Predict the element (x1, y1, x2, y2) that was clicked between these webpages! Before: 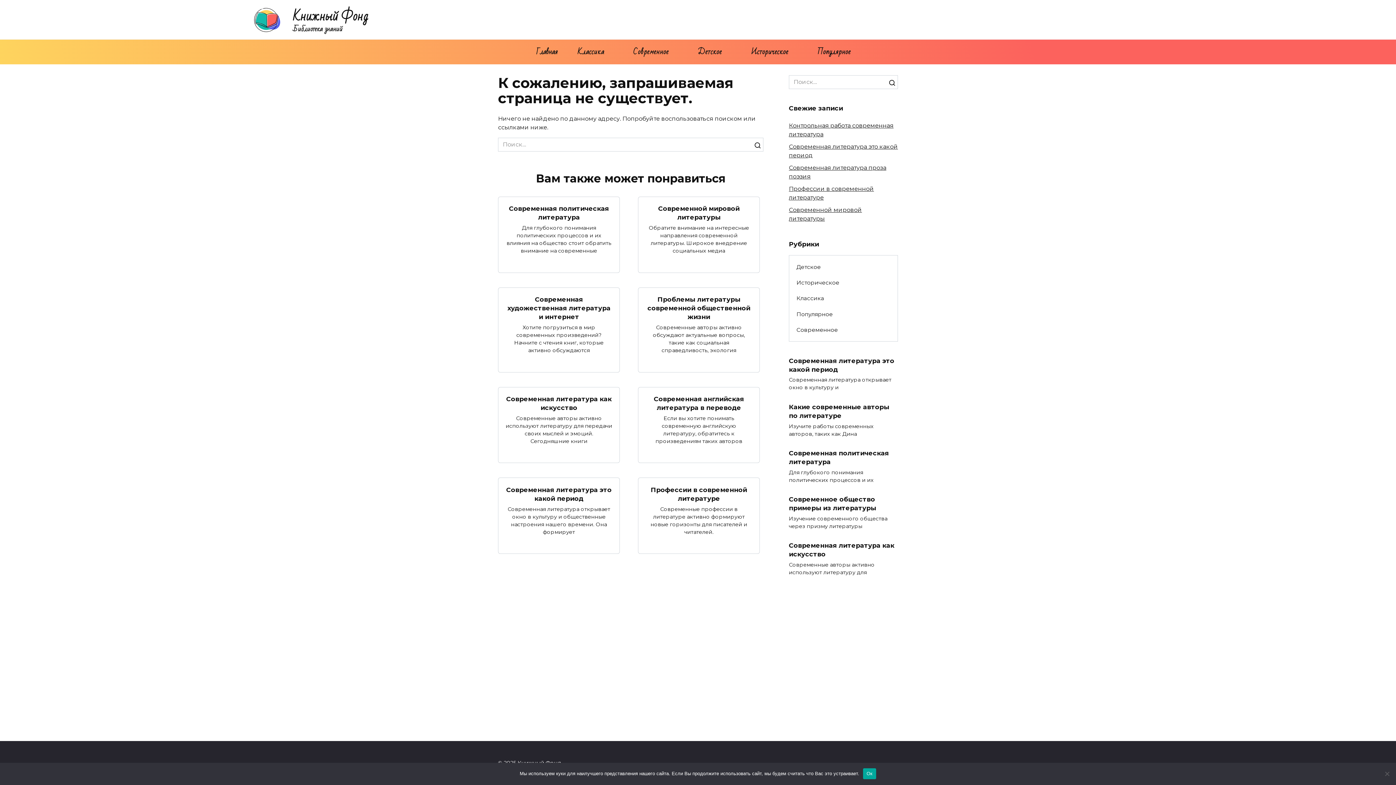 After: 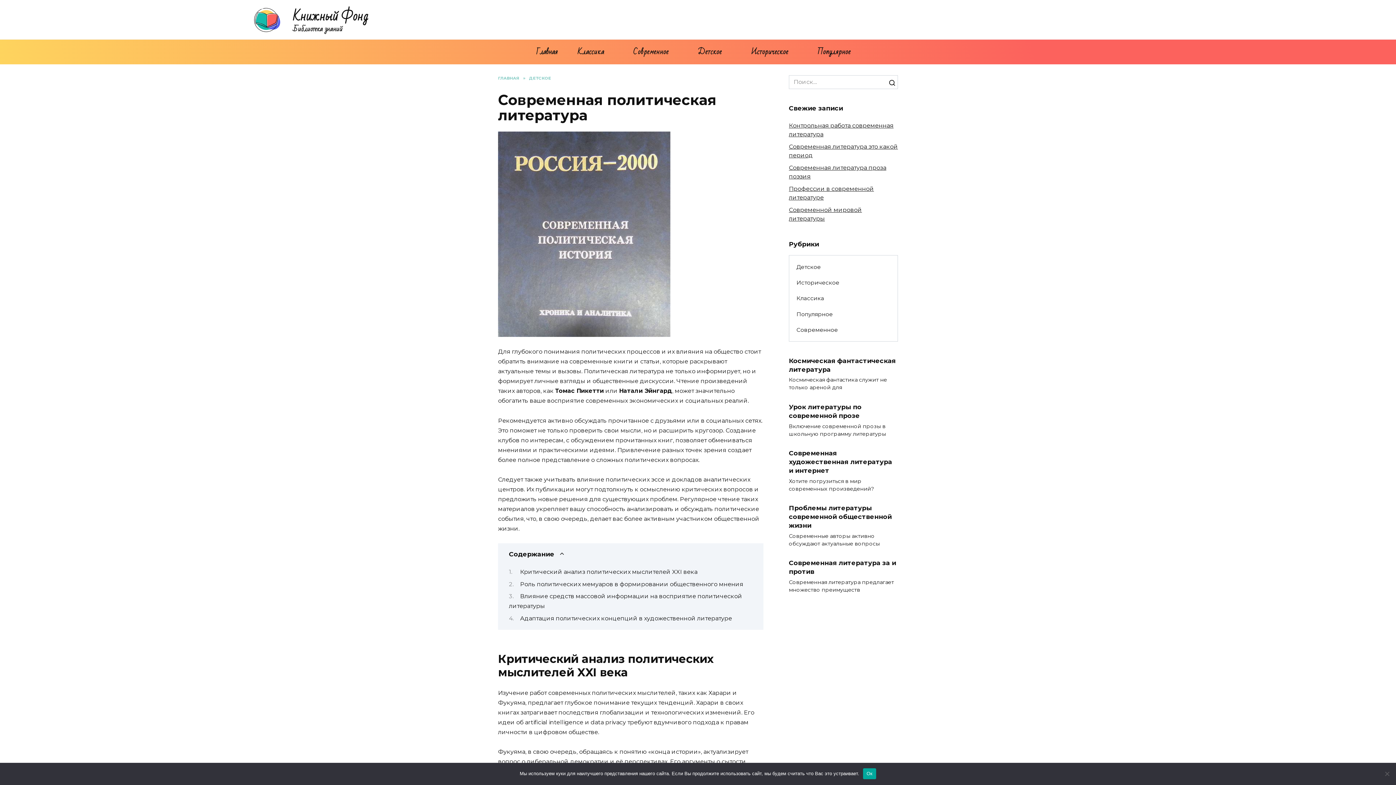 Action: label: Современная политическая литература bbox: (509, 204, 609, 221)